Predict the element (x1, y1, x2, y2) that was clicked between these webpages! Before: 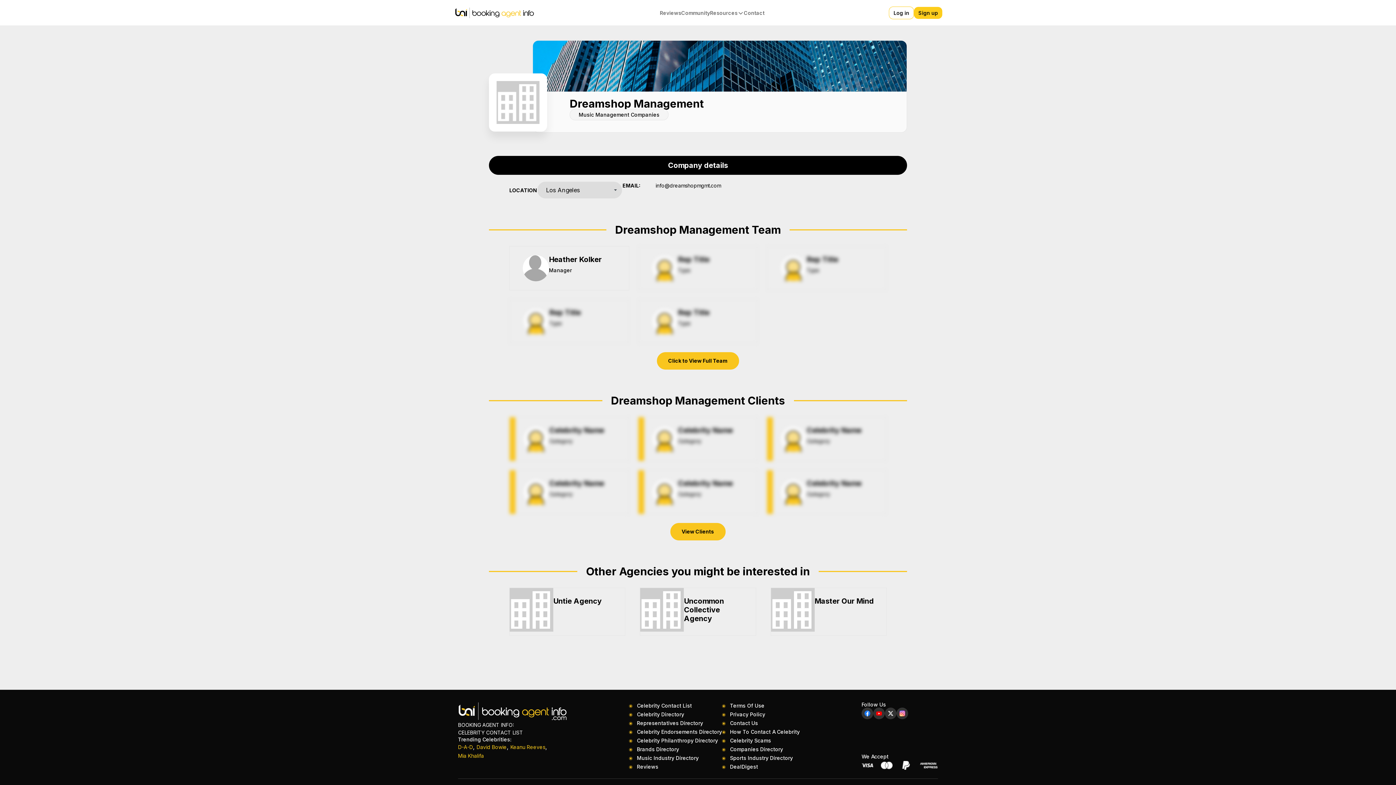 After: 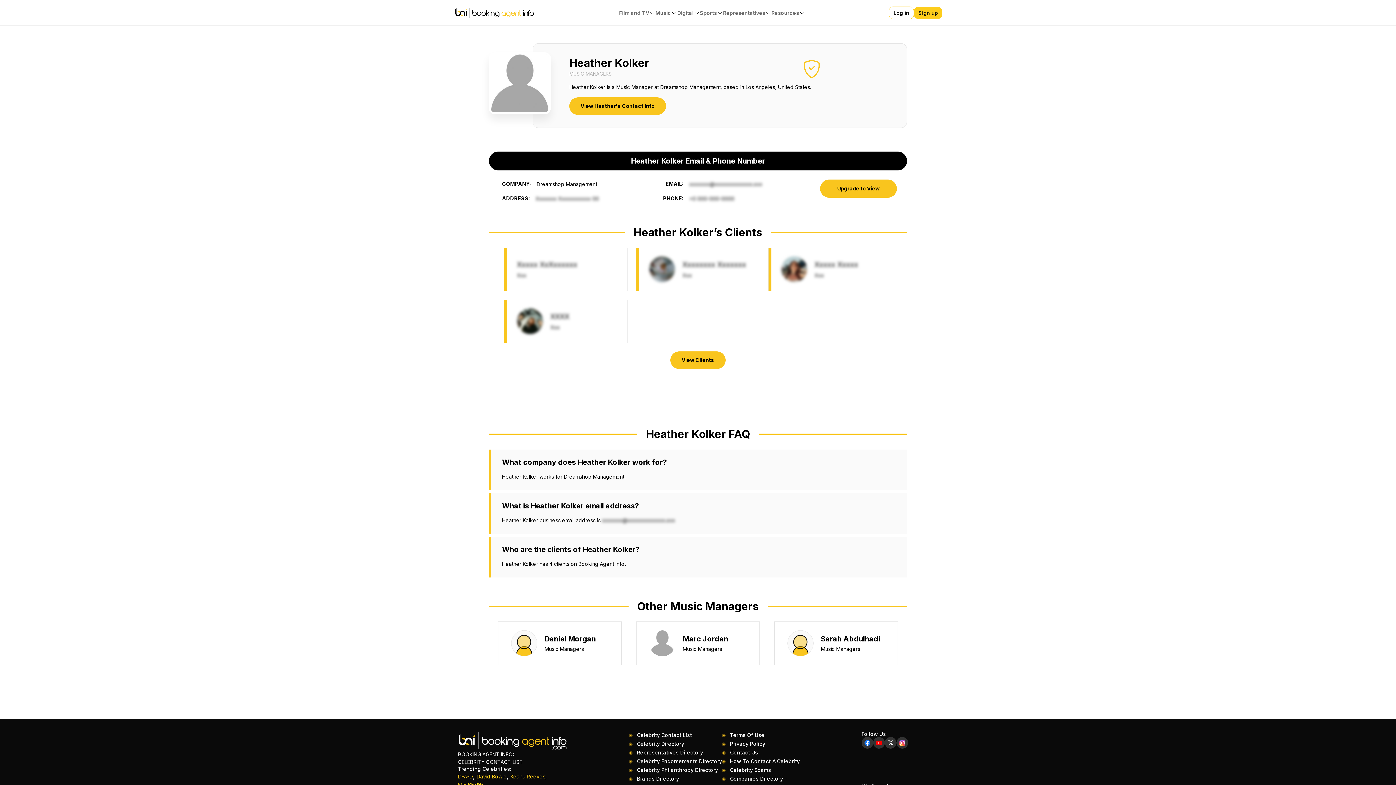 Action: bbox: (780, 255, 873, 281) label: Rep Title
Type